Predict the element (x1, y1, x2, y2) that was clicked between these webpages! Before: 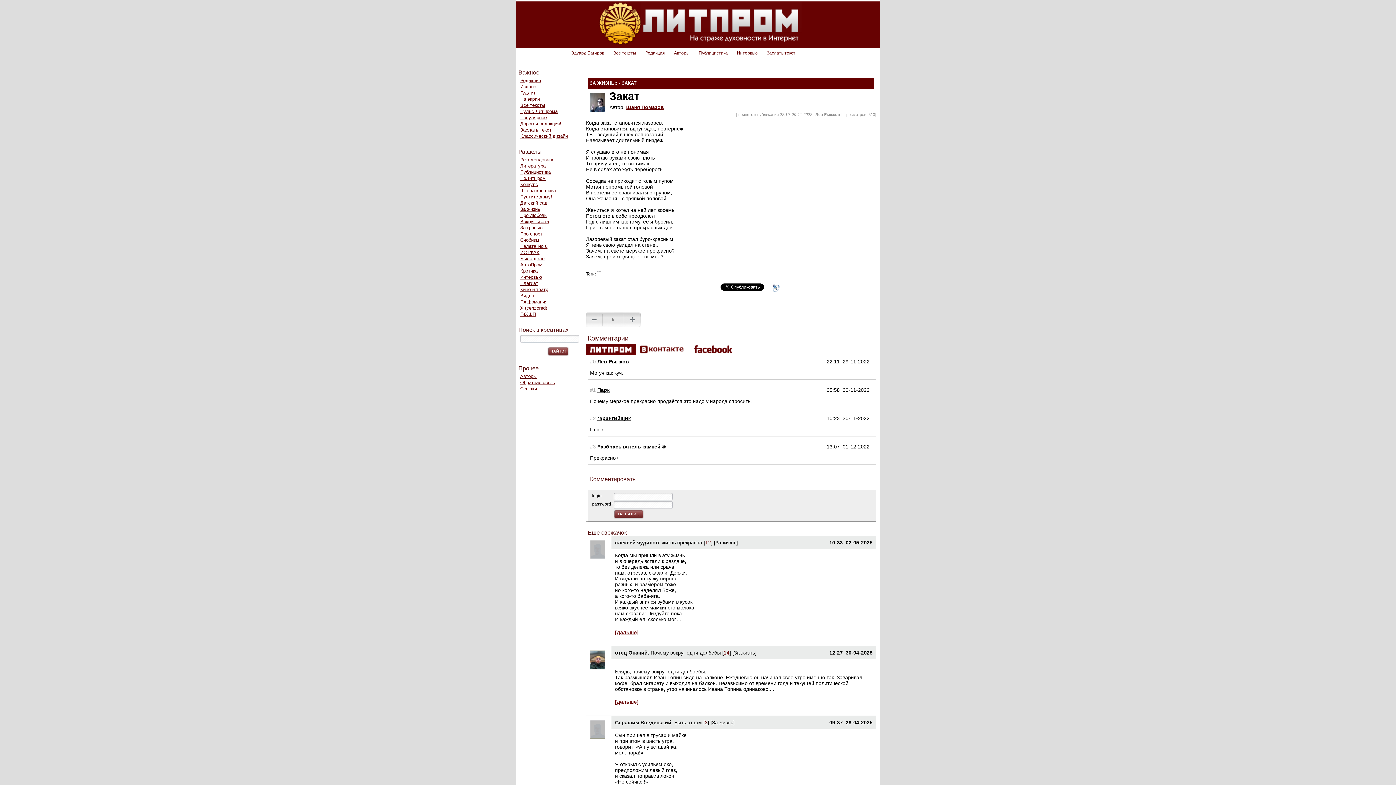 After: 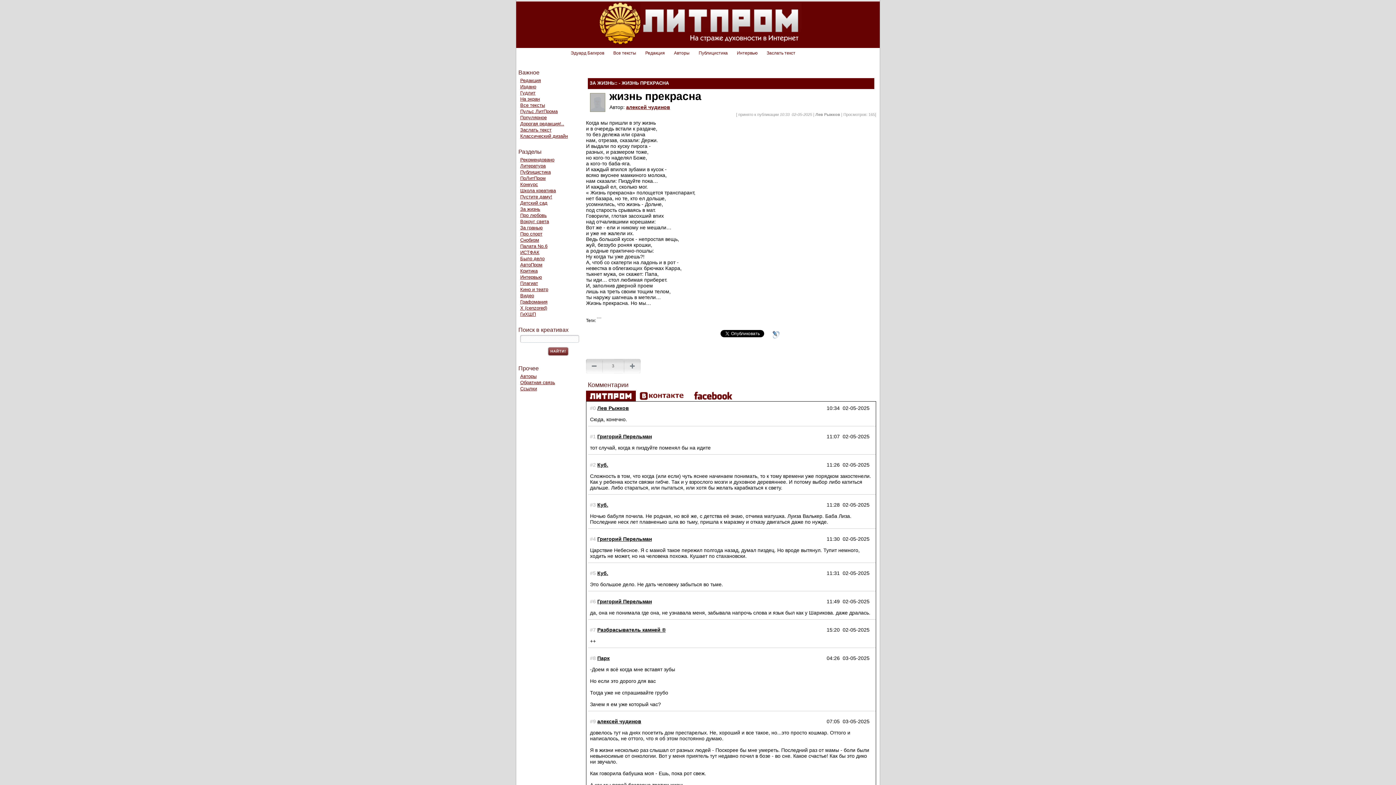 Action: bbox: (662, 539, 702, 545) label: жизнь прекрасна